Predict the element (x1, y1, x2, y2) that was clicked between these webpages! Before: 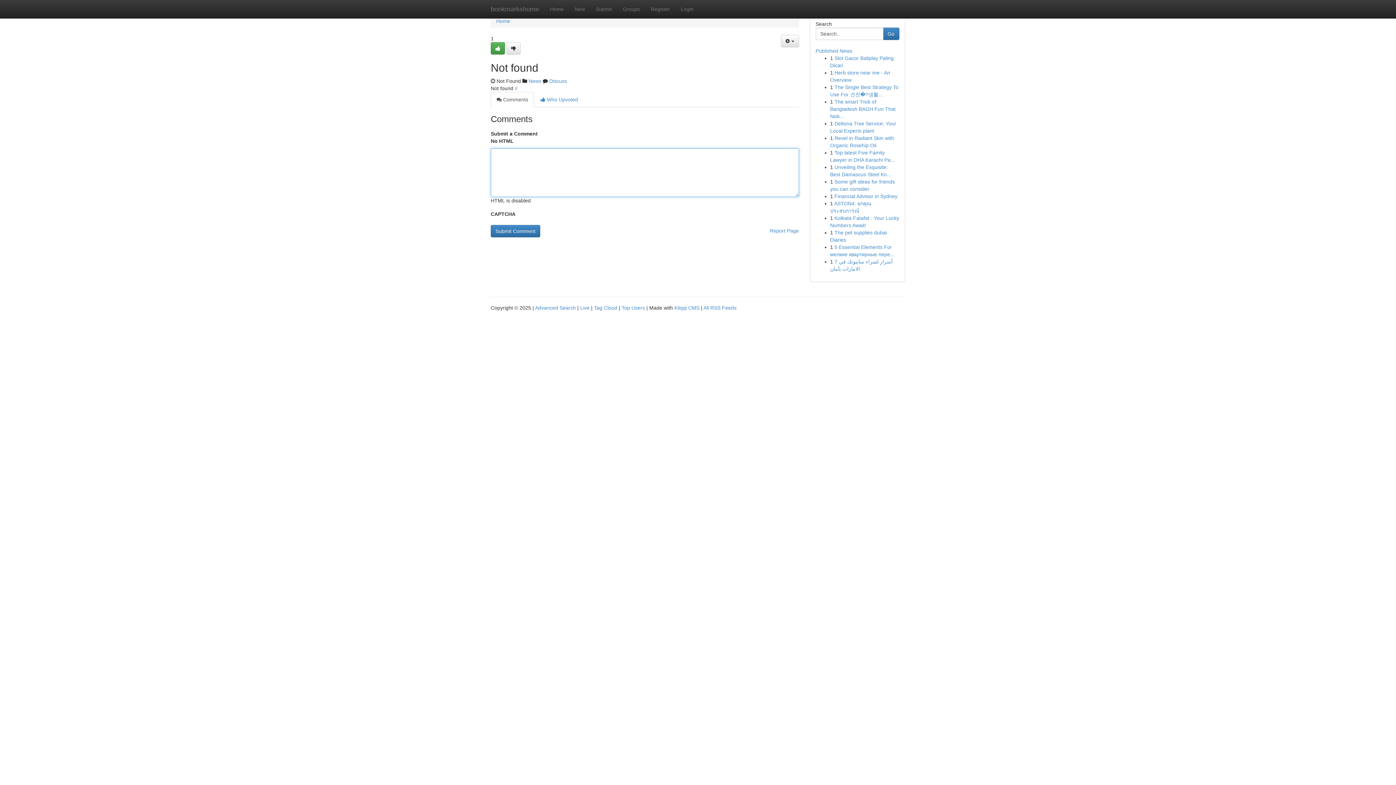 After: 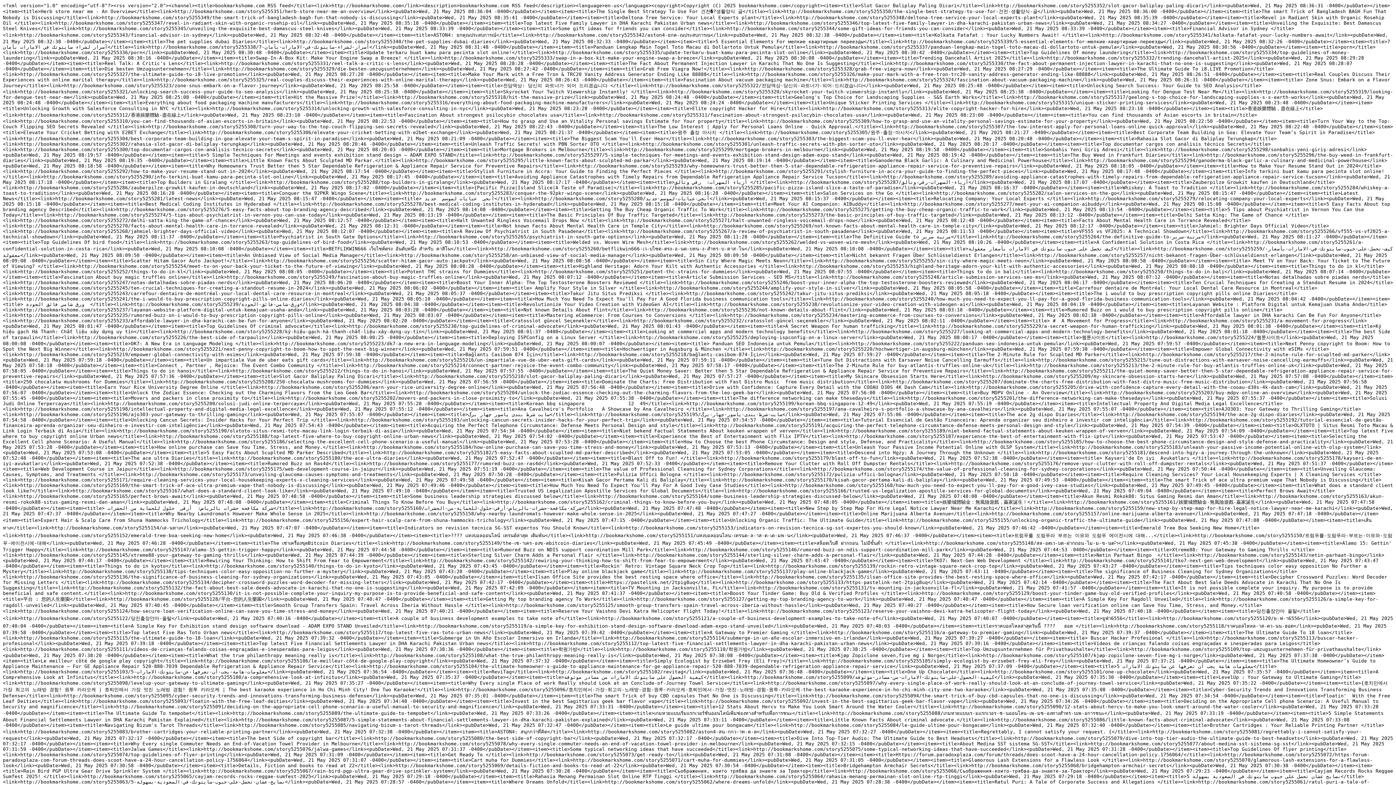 Action: bbox: (703, 305, 736, 310) label: All RSS Feeds